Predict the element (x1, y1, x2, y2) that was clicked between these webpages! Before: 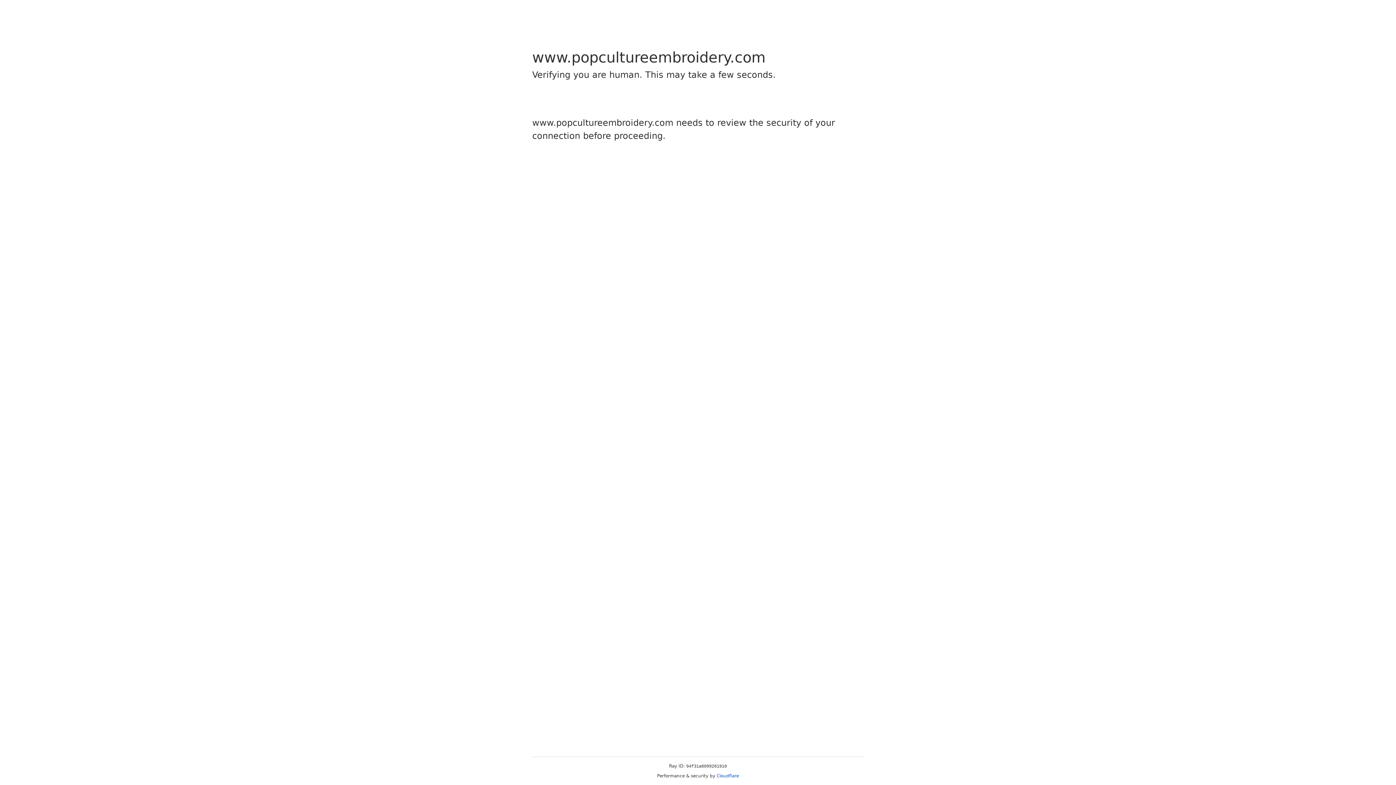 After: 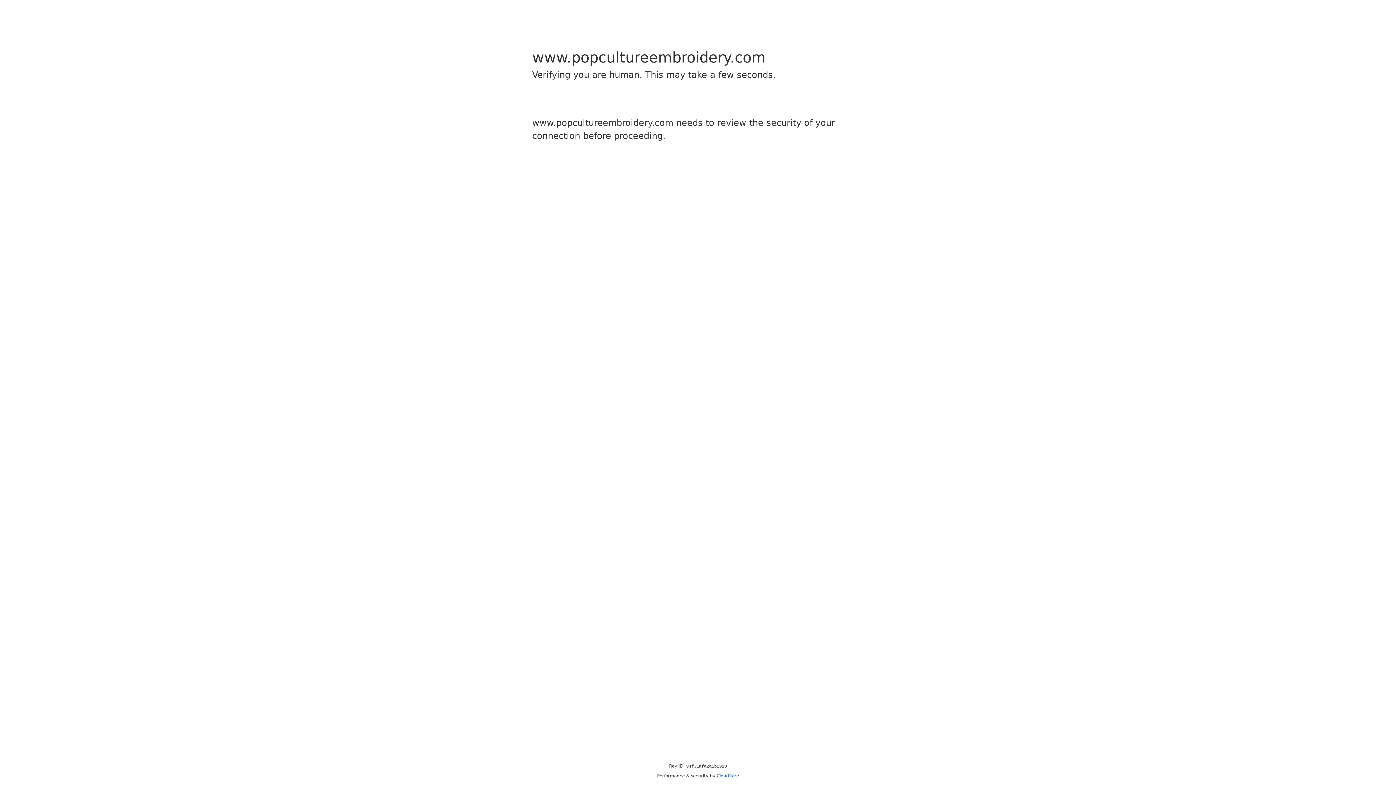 Action: label: Cloudflare bbox: (716, 773, 739, 778)